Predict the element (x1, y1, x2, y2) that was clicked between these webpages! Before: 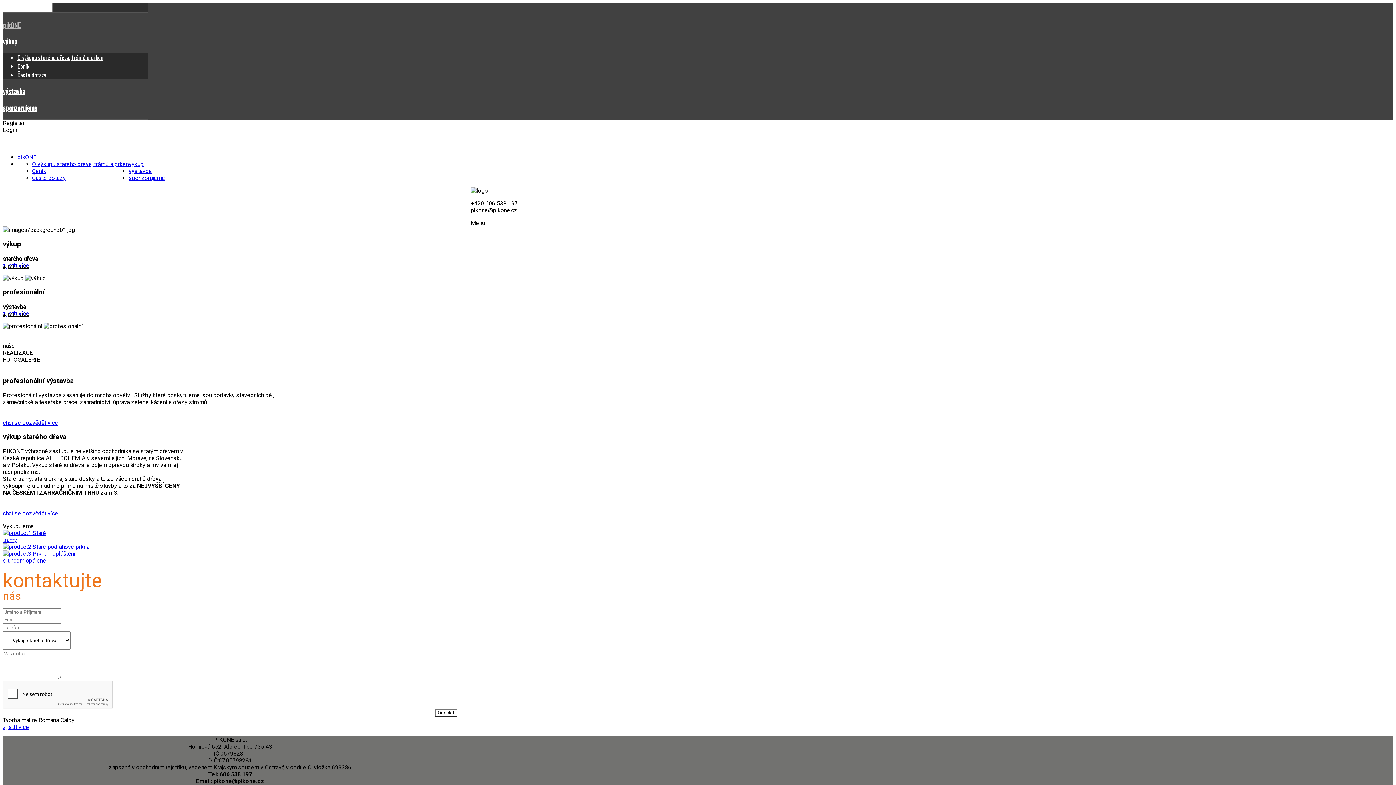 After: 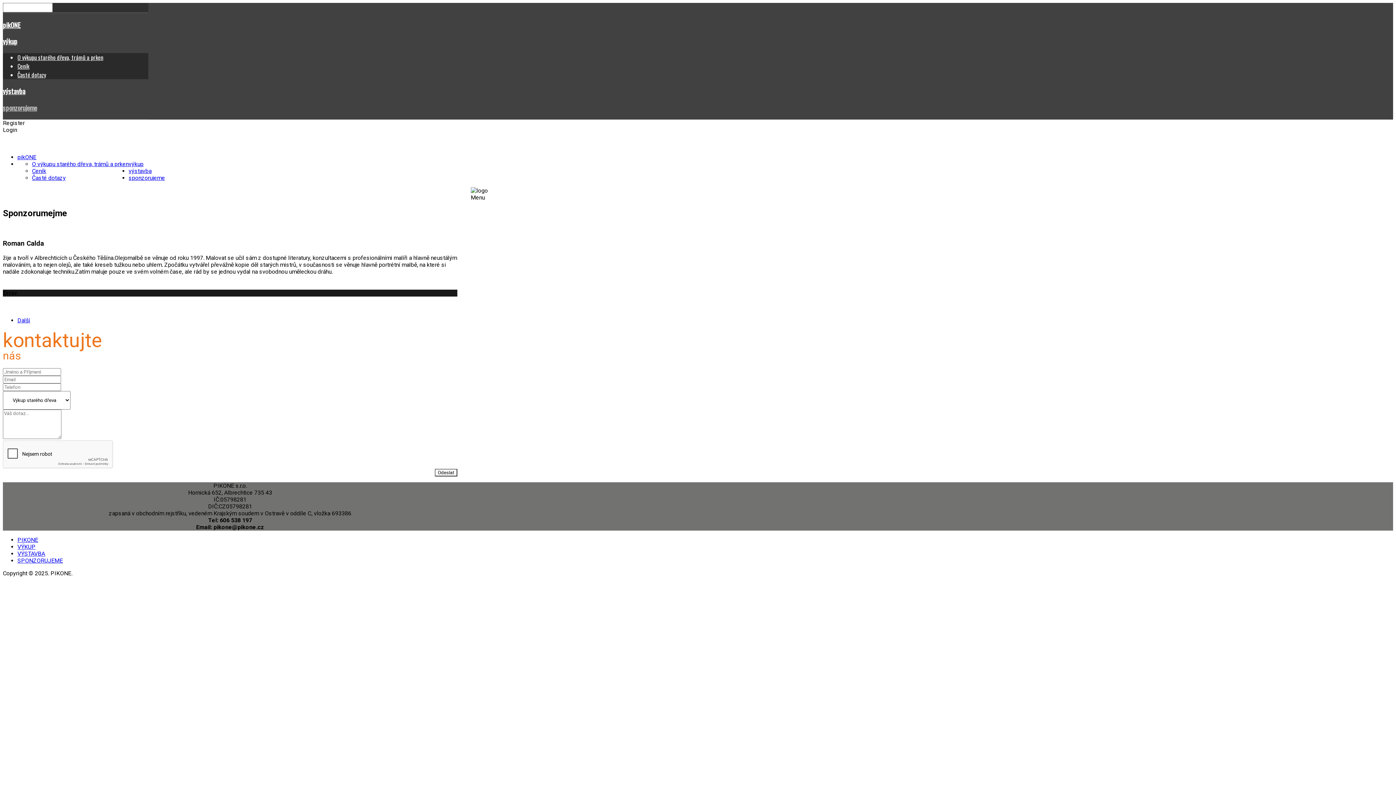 Action: bbox: (2, 723, 29, 730) label: zjistit více